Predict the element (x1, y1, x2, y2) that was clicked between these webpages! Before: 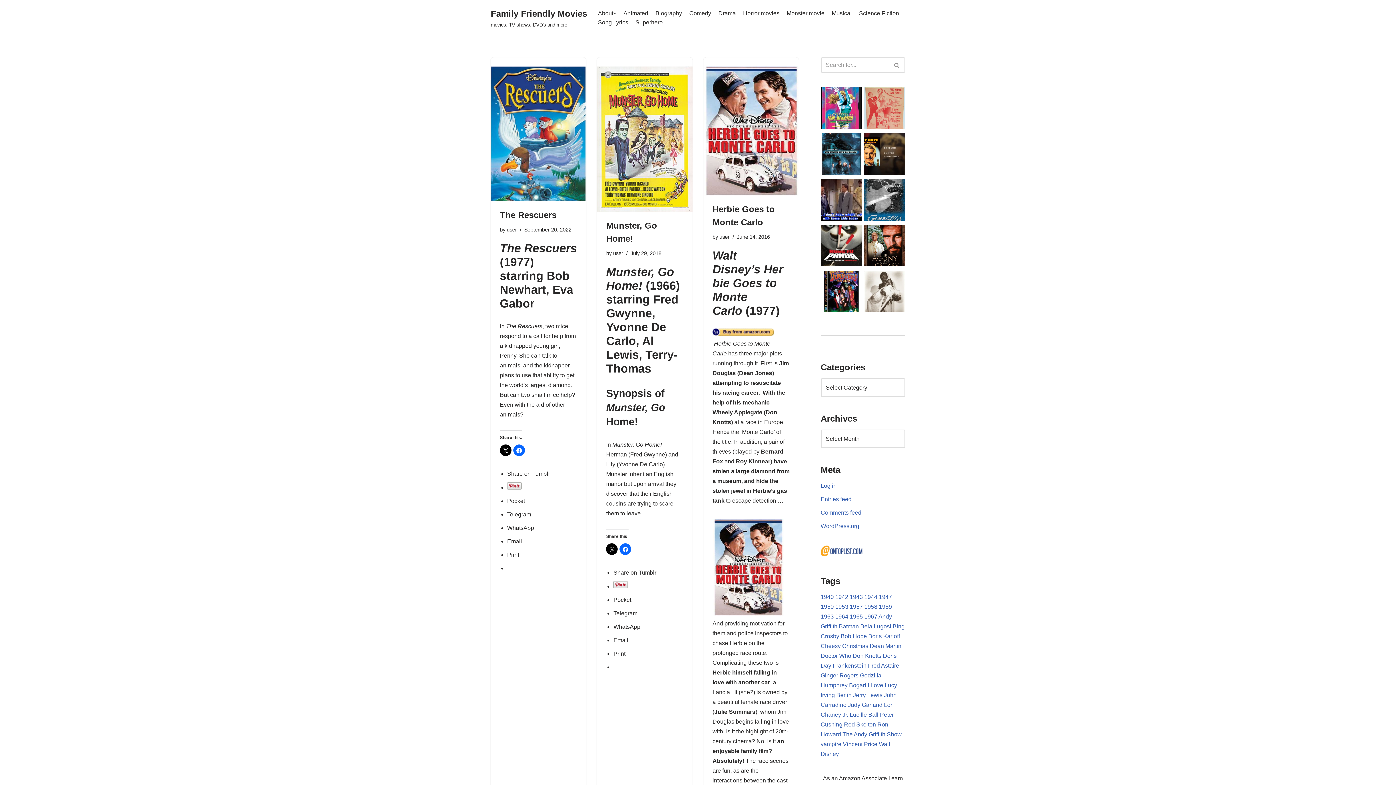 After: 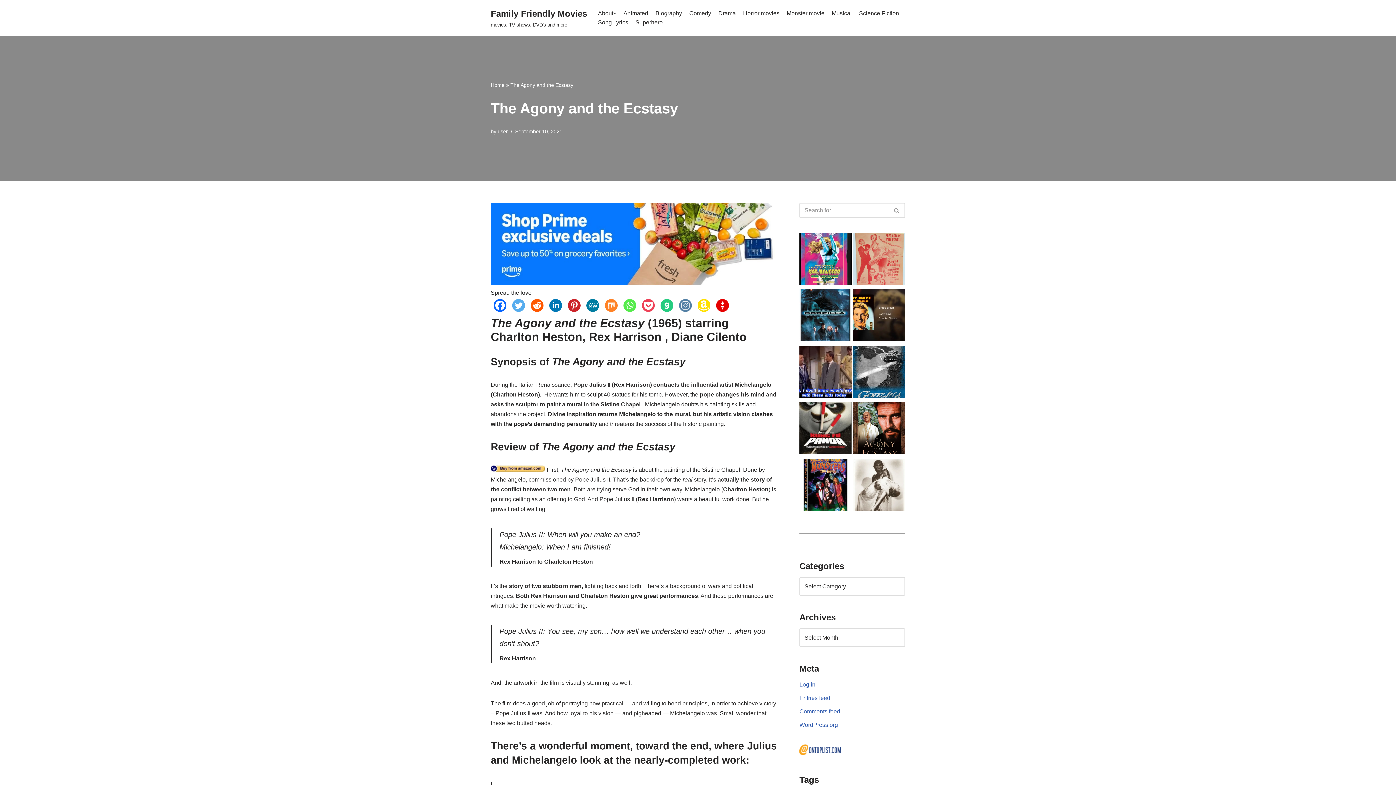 Action: bbox: (863, 225, 905, 269)